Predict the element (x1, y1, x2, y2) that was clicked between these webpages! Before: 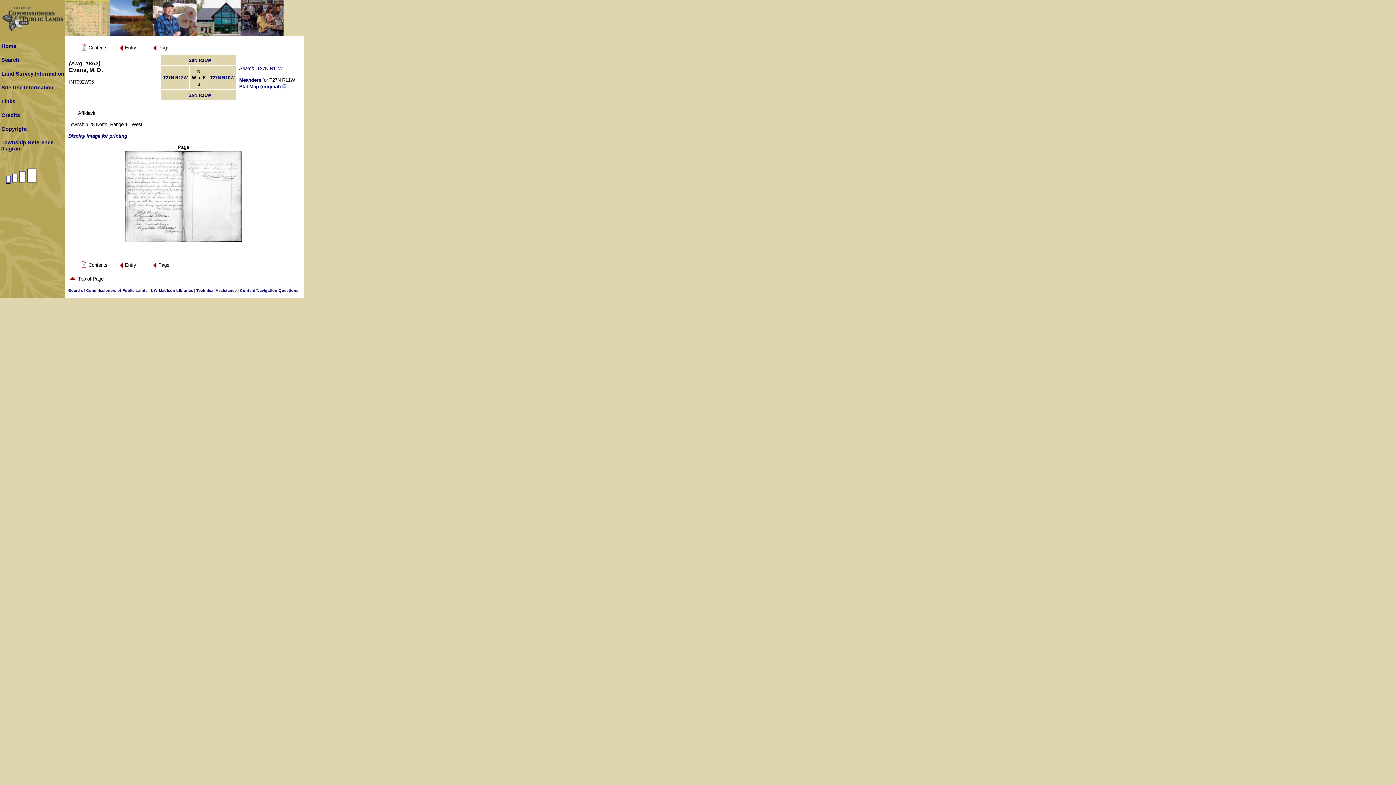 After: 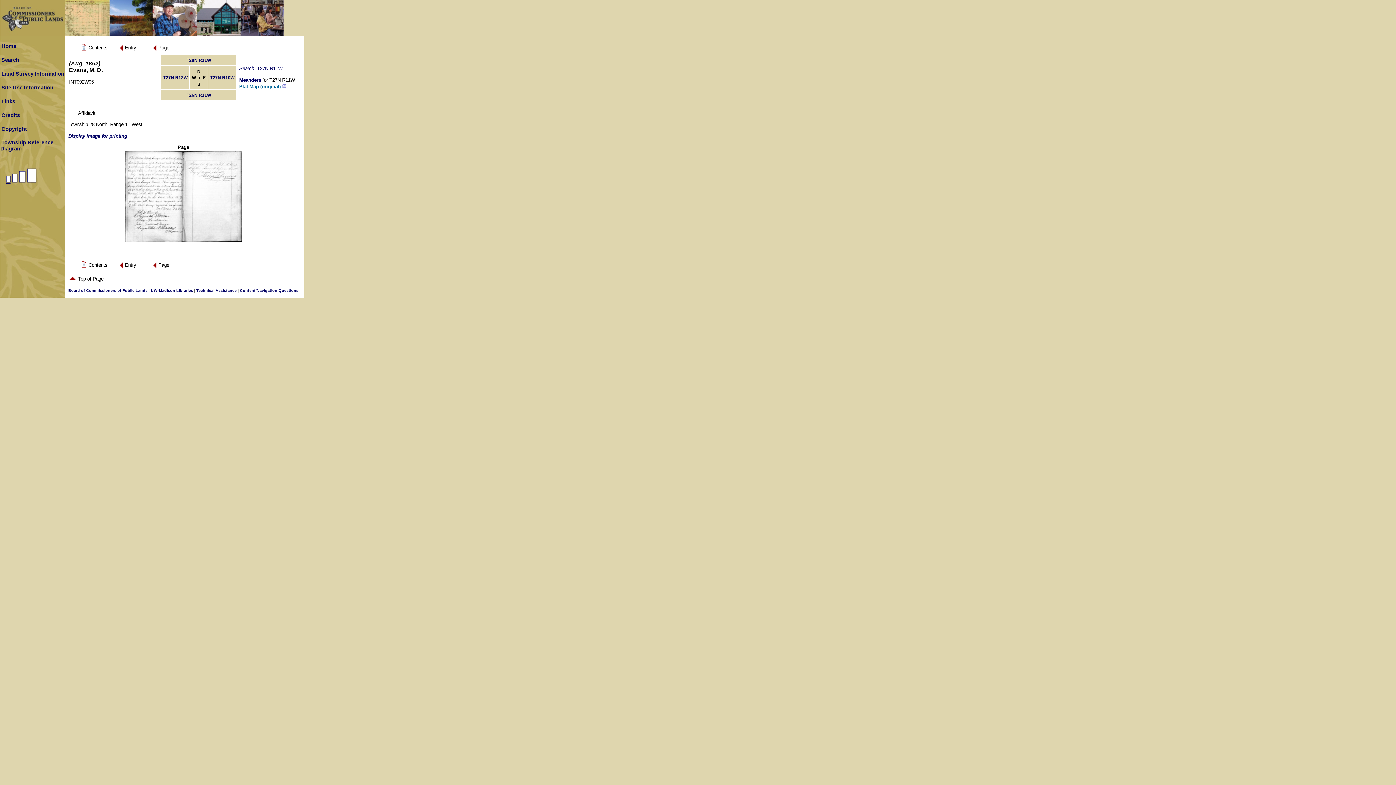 Action: label: Plat Map (original)  bbox: (239, 83, 286, 89)